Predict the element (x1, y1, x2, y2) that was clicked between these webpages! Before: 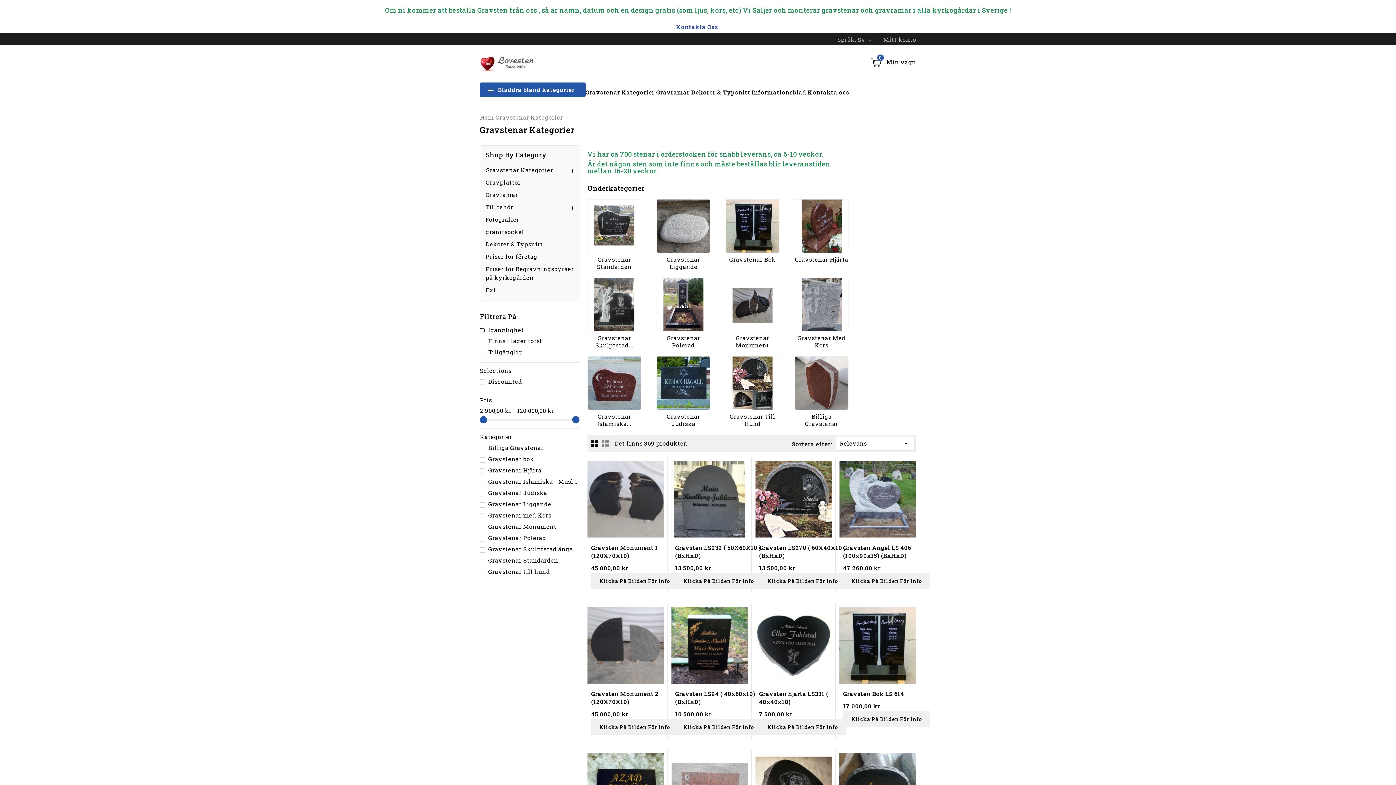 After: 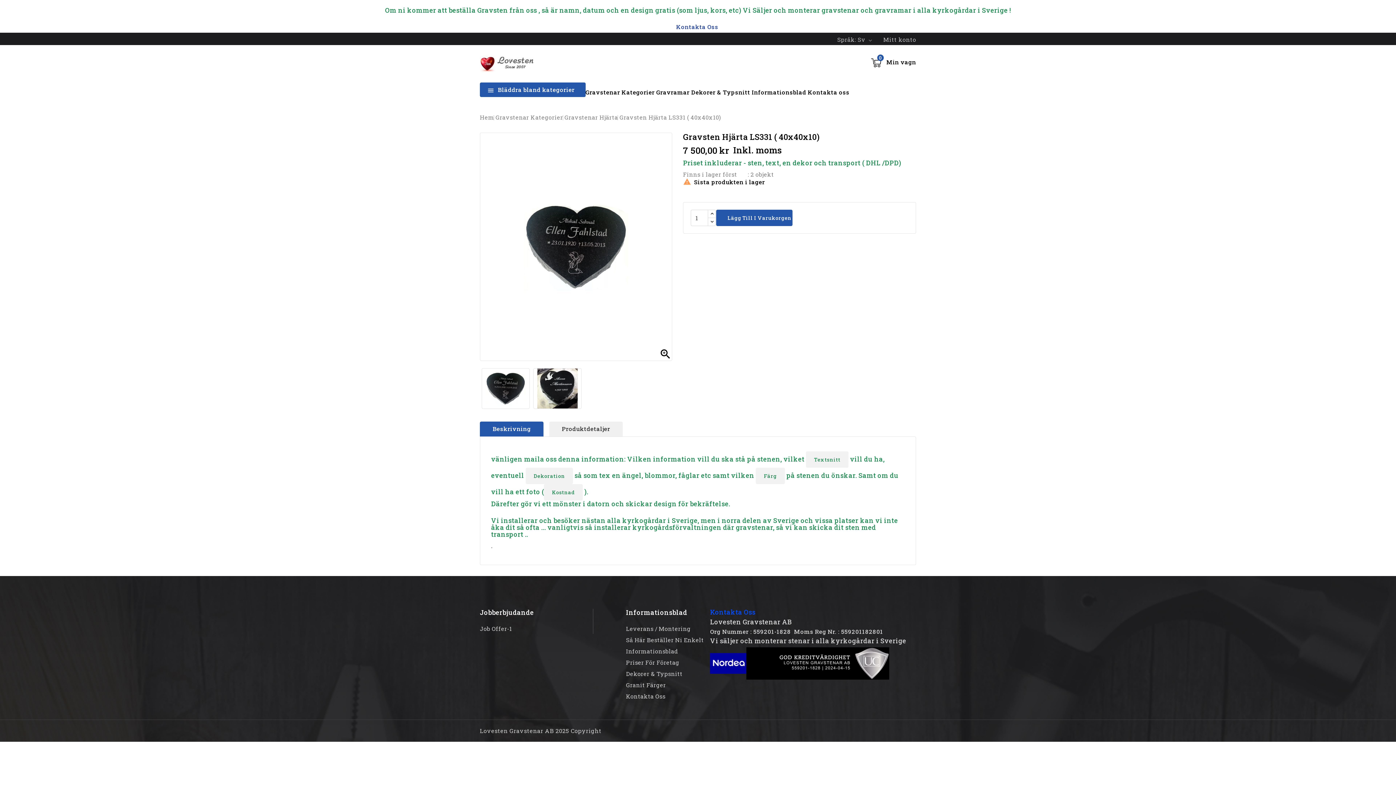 Action: bbox: (755, 607, 832, 684)